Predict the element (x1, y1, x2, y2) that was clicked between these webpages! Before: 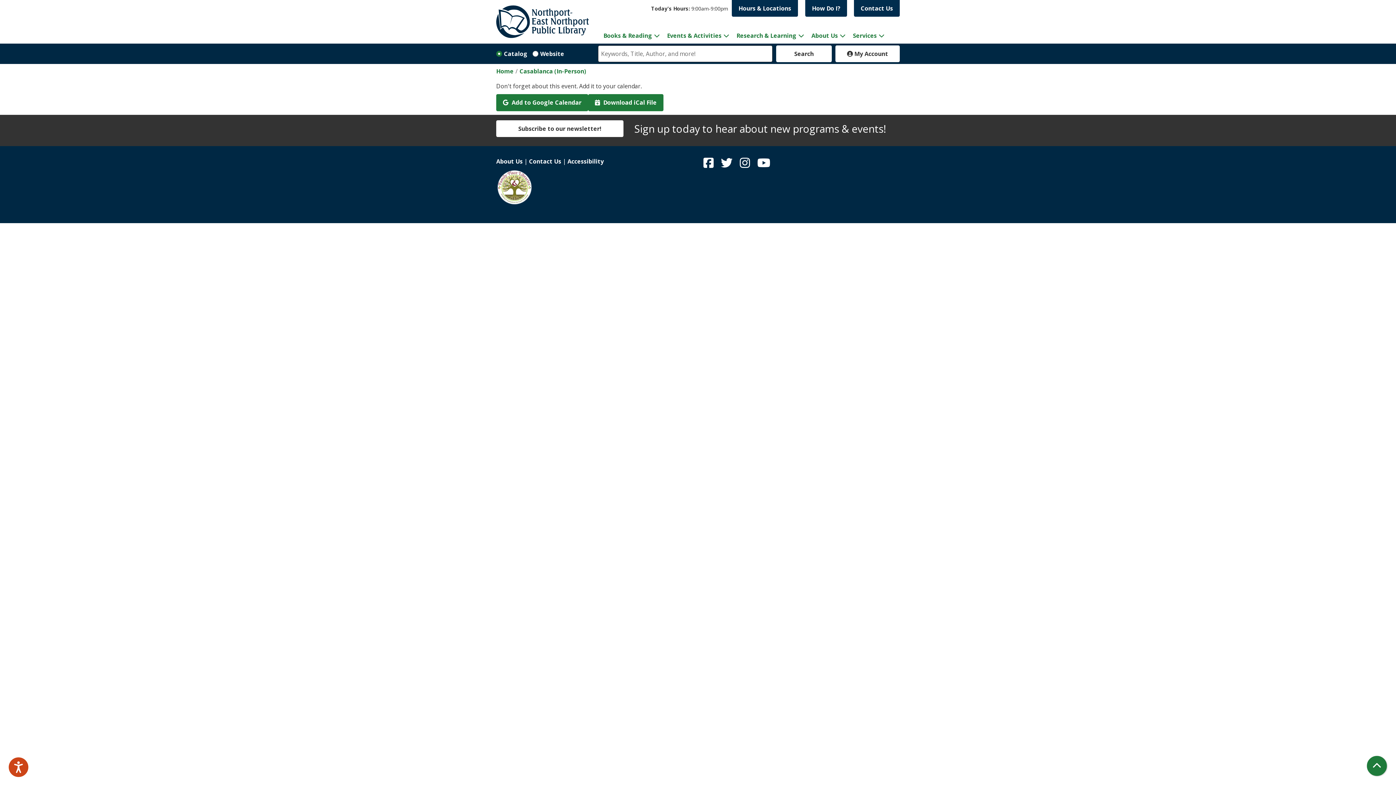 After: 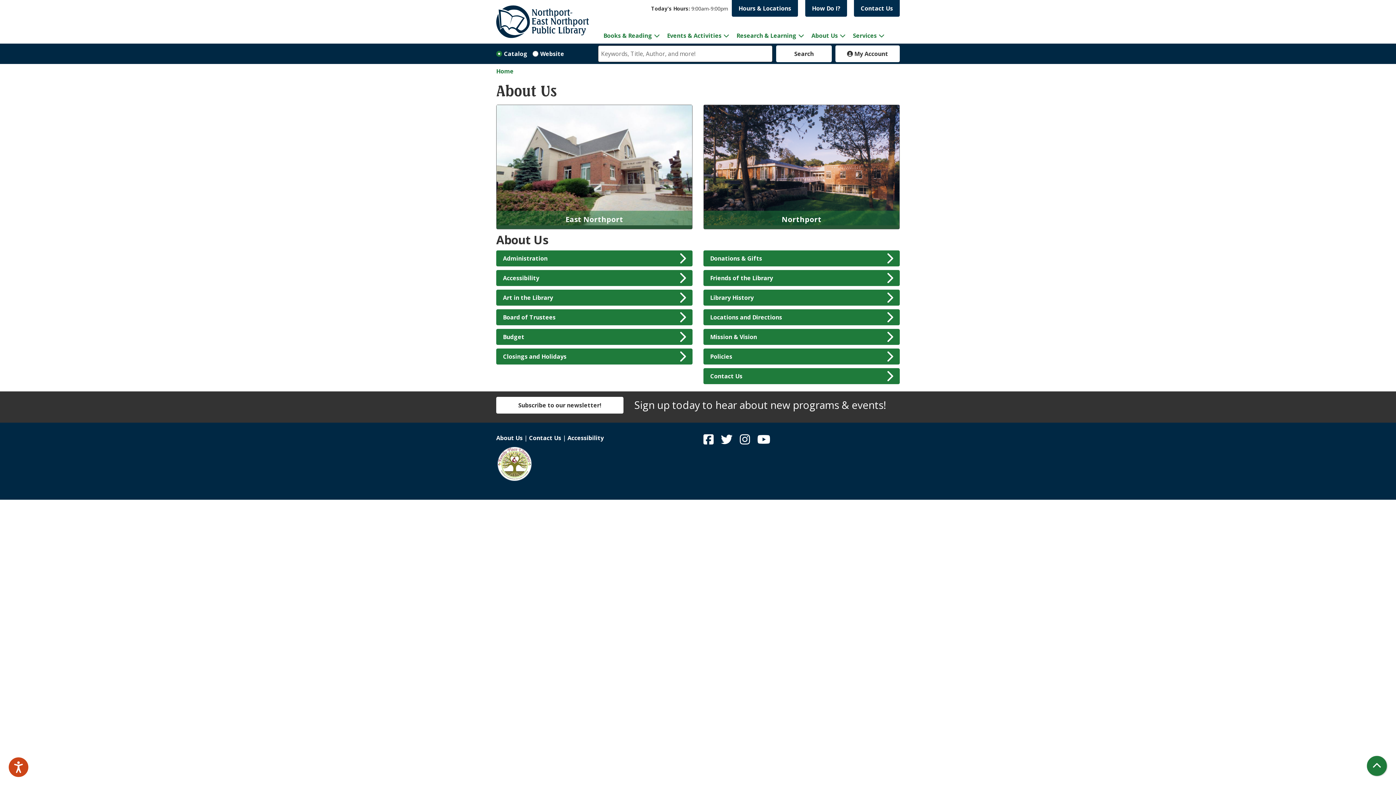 Action: bbox: (808, 27, 849, 43) label: About Us